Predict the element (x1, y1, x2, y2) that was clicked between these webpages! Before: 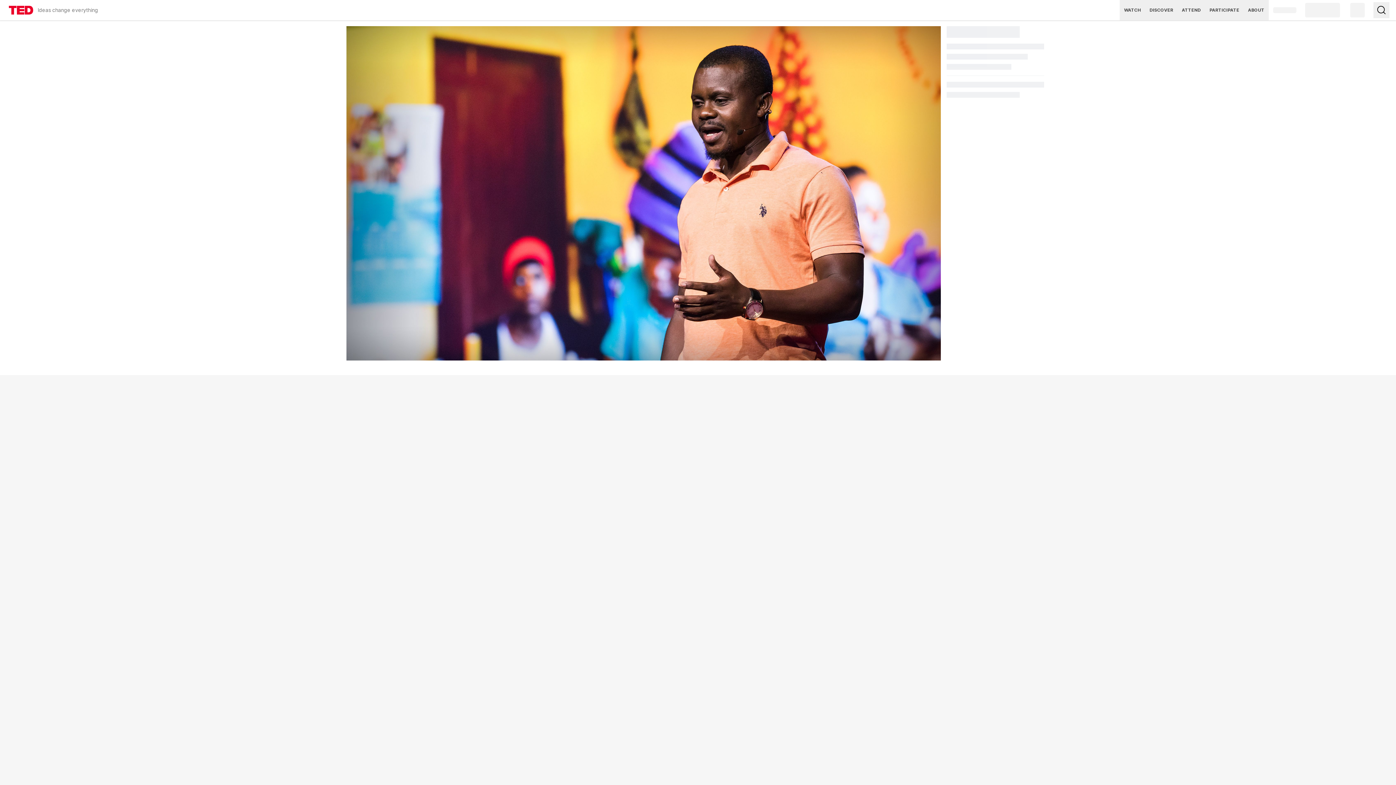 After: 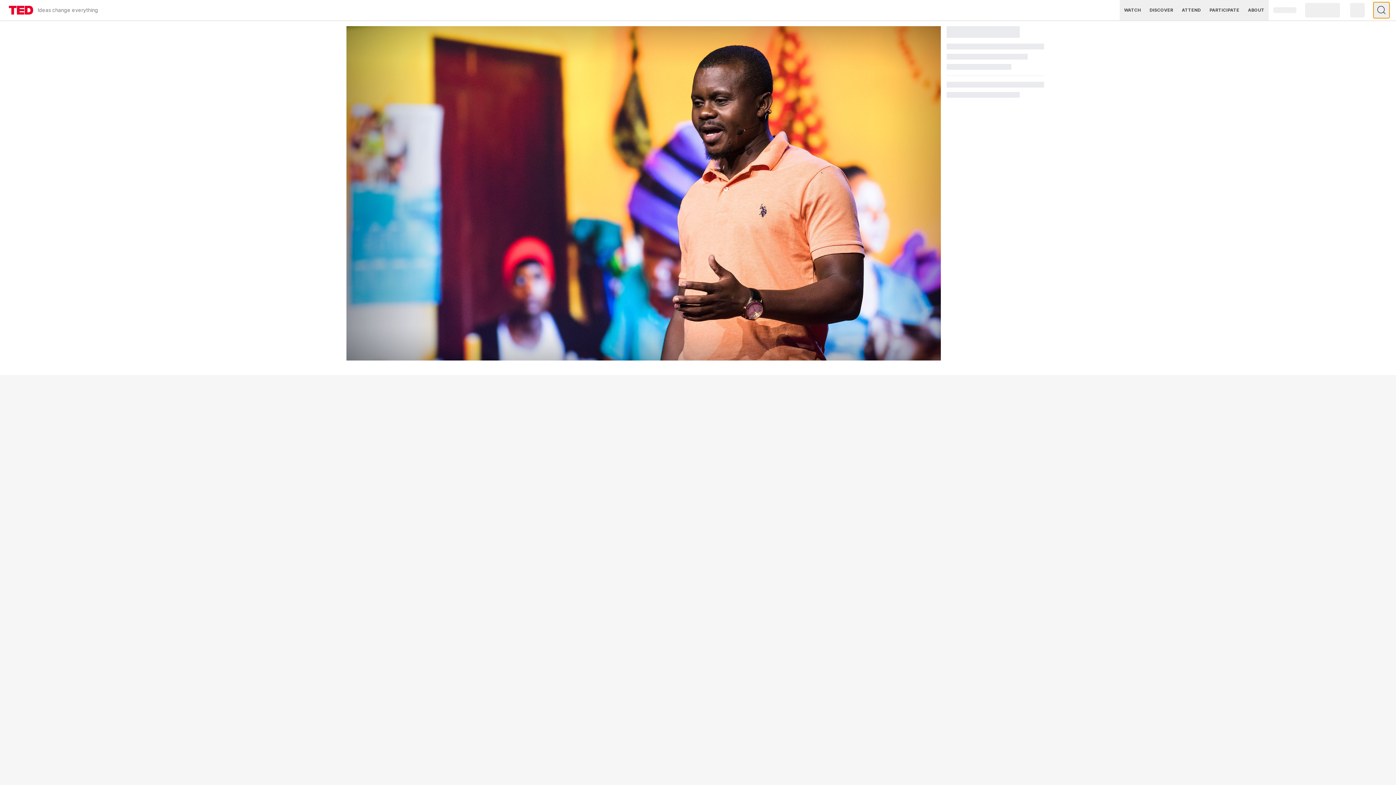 Action: label: Type to search bbox: (1373, 2, 1389, 18)